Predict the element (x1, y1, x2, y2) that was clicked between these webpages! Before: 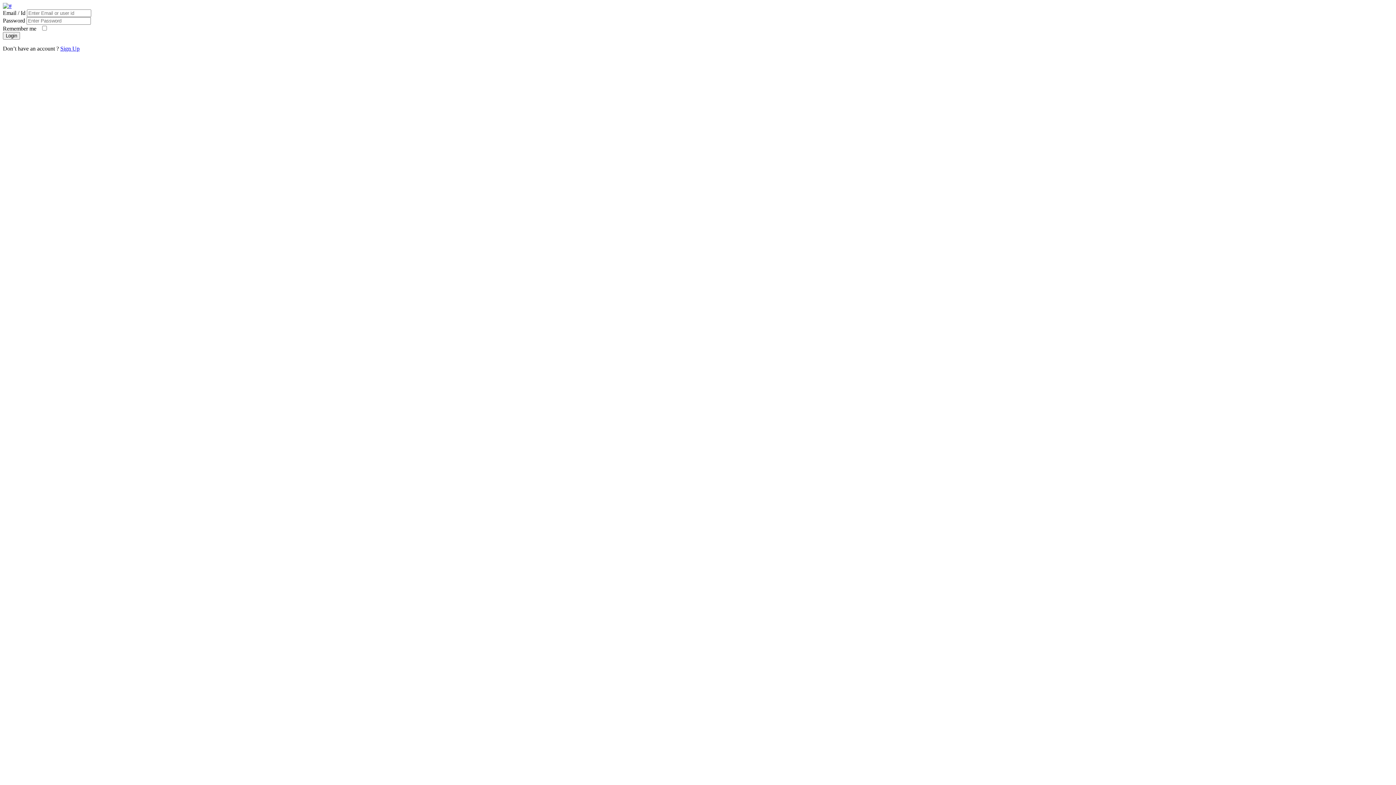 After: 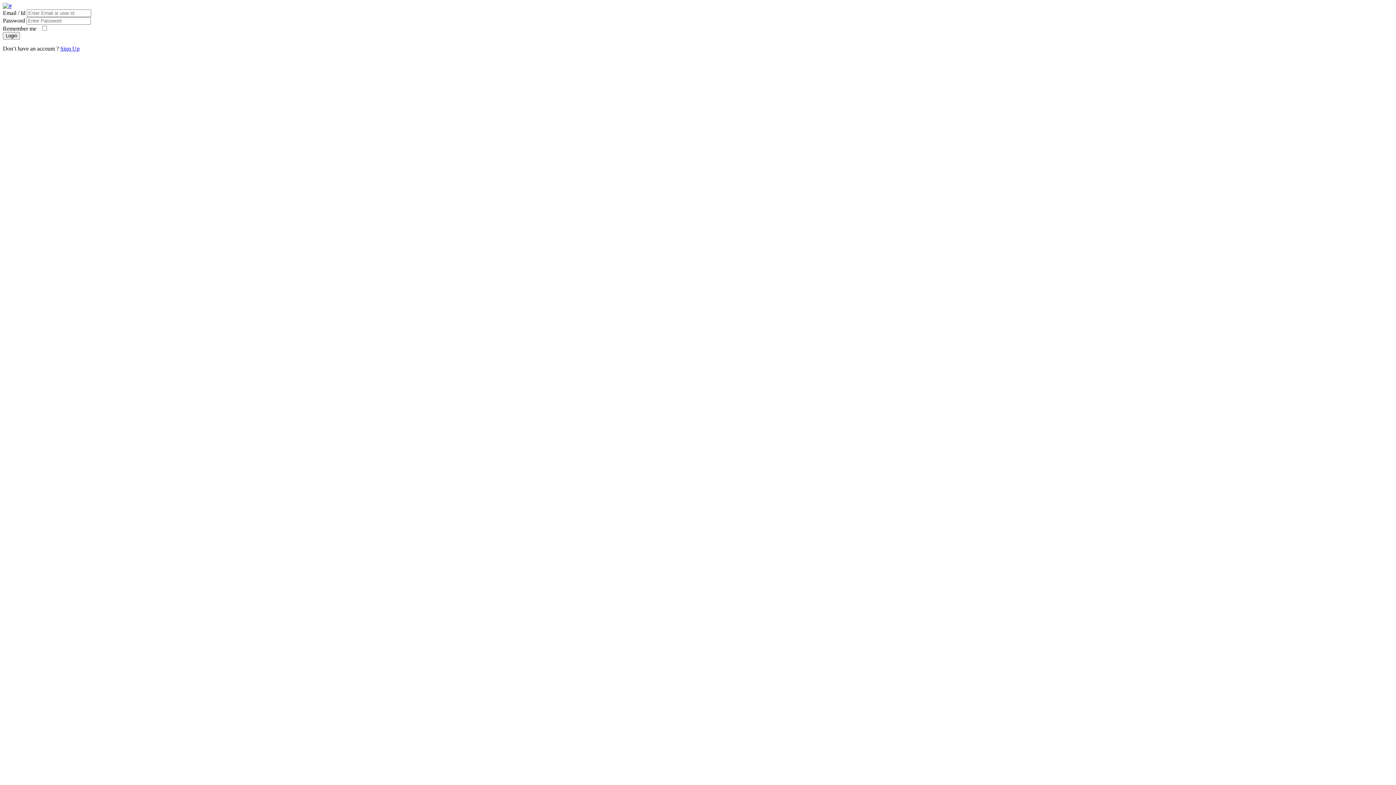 Action: label: Login bbox: (2, 32, 20, 39)